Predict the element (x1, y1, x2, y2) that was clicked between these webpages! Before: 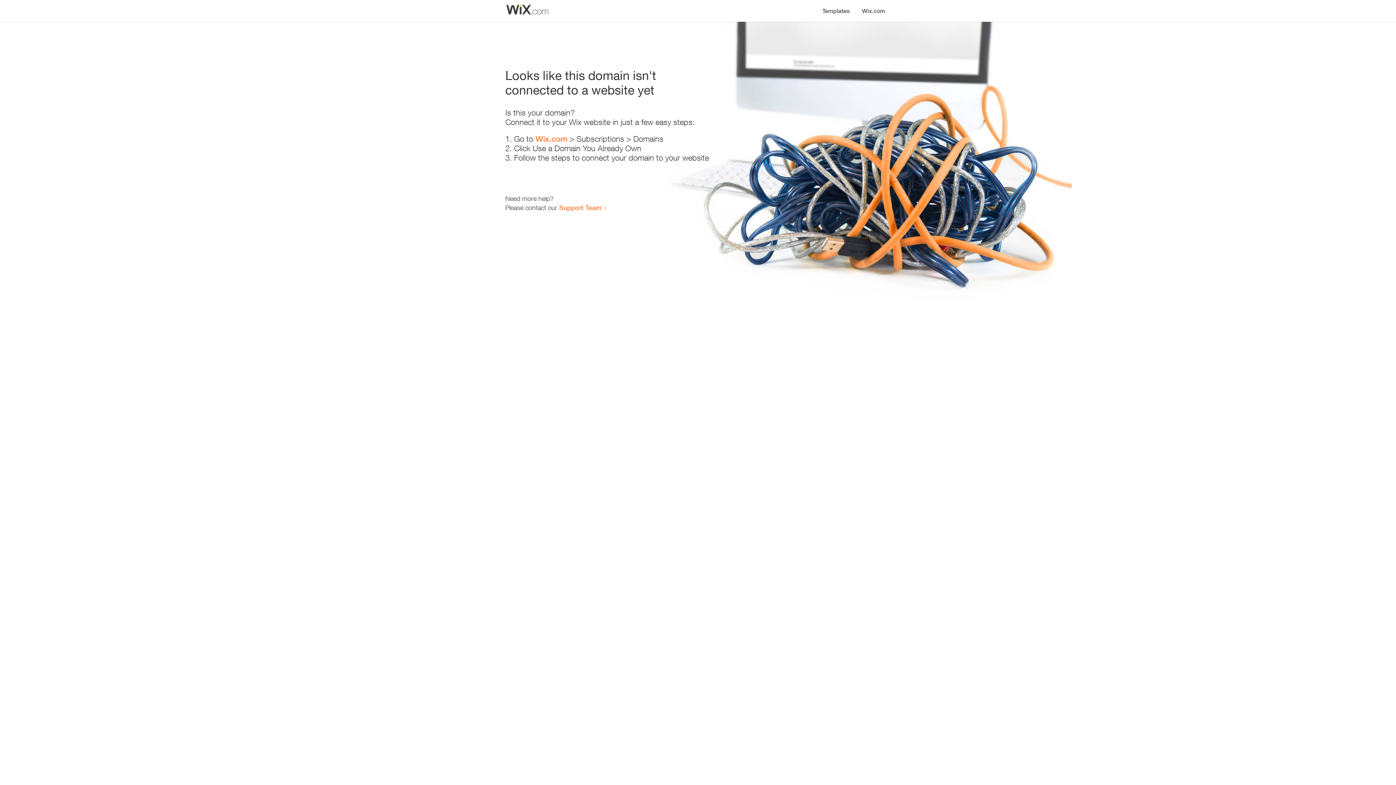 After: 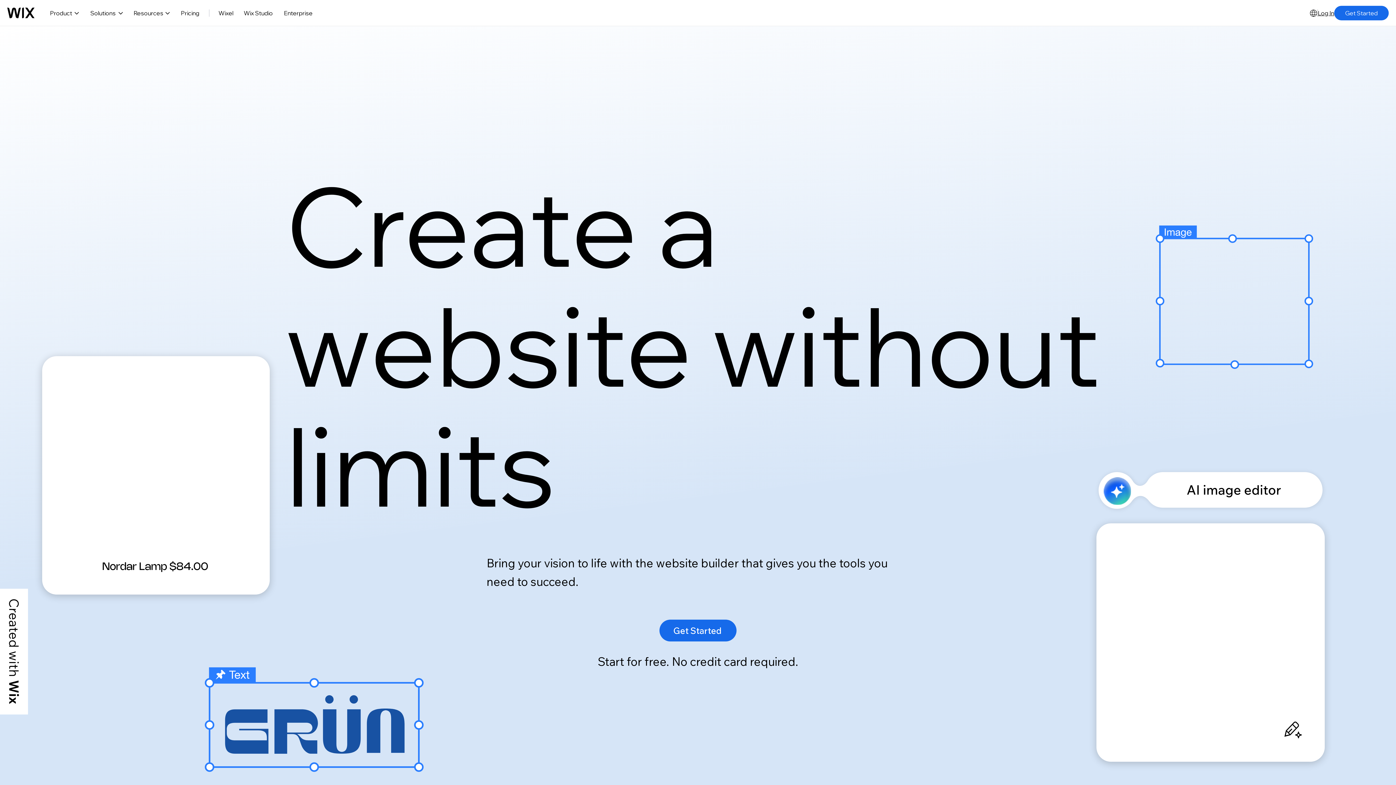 Action: bbox: (535, 134, 567, 143) label: Wix.com